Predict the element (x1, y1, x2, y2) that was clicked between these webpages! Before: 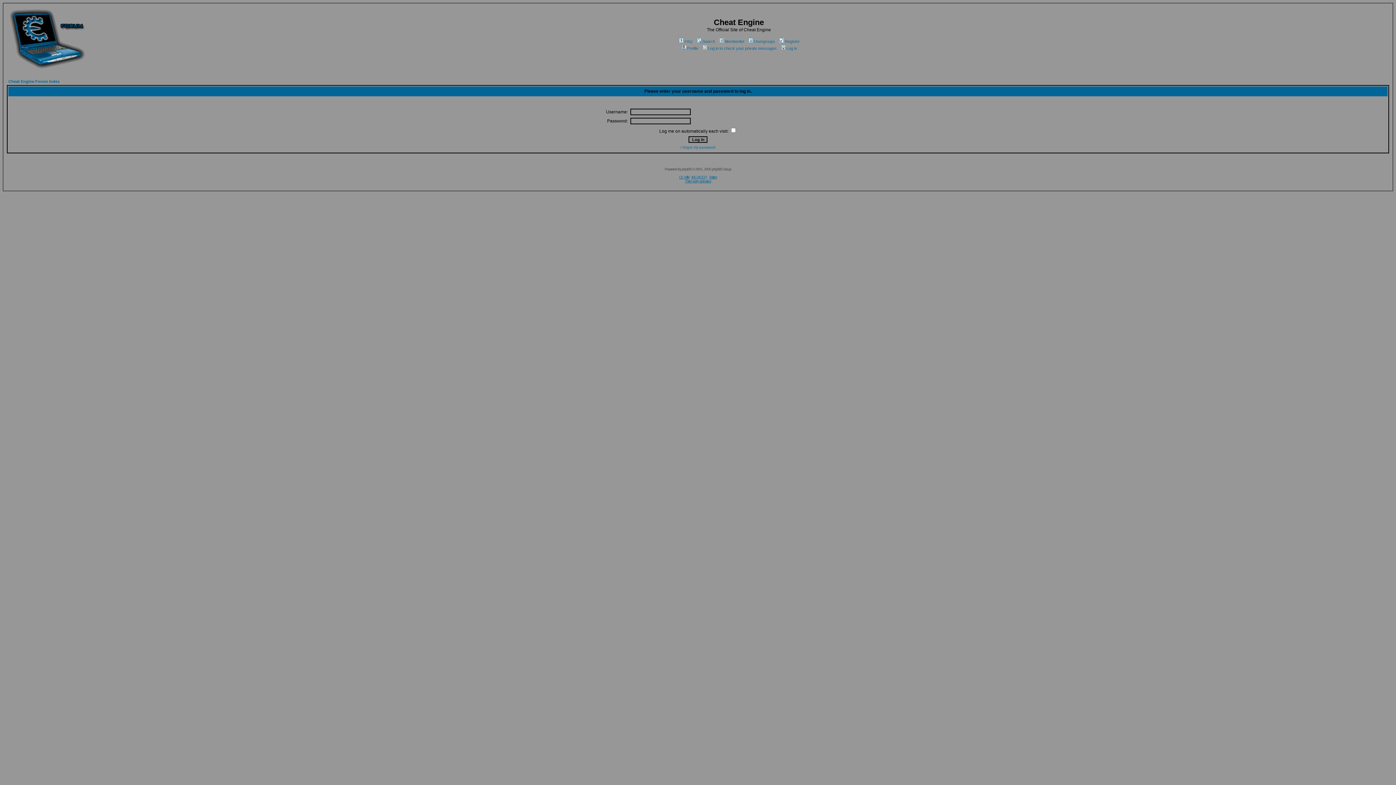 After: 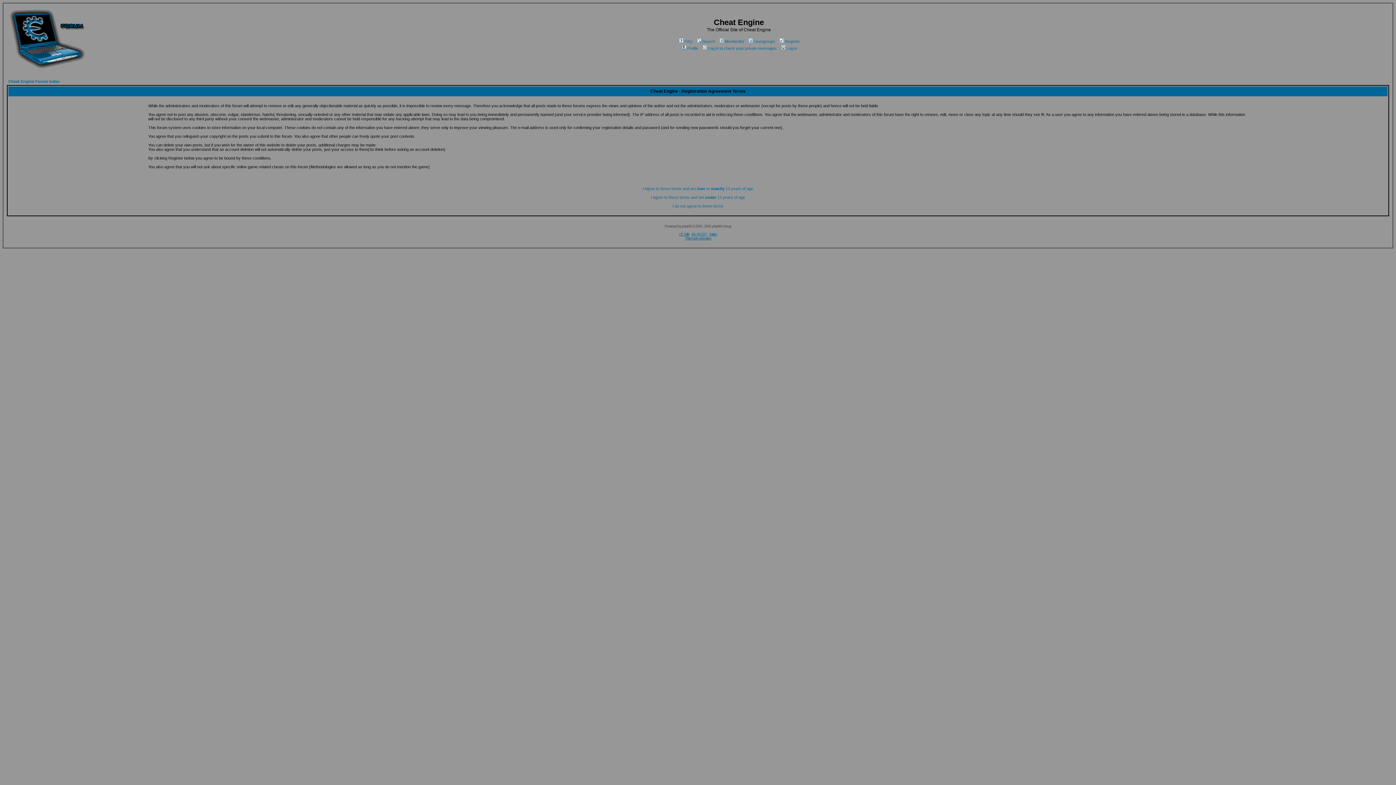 Action: bbox: (778, 39, 800, 43) label: Register